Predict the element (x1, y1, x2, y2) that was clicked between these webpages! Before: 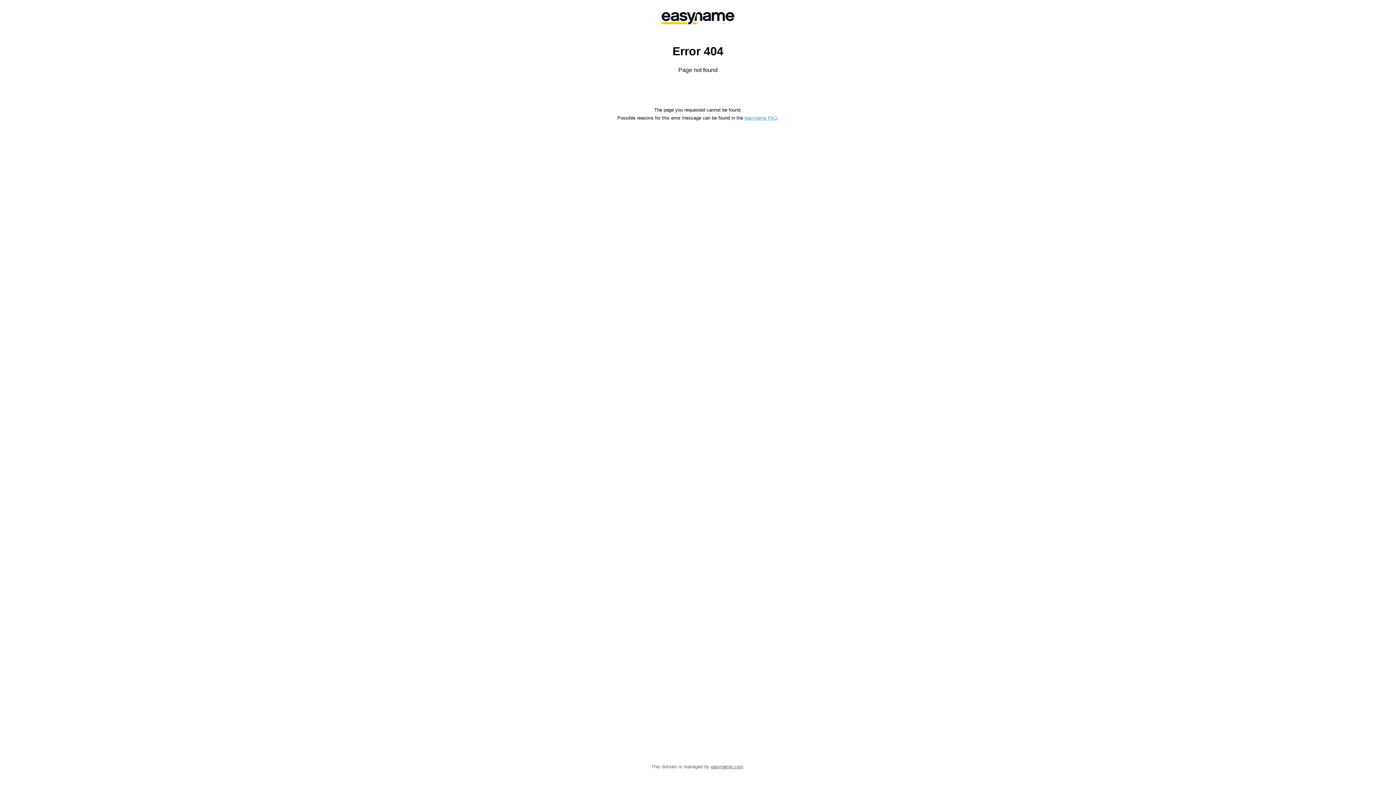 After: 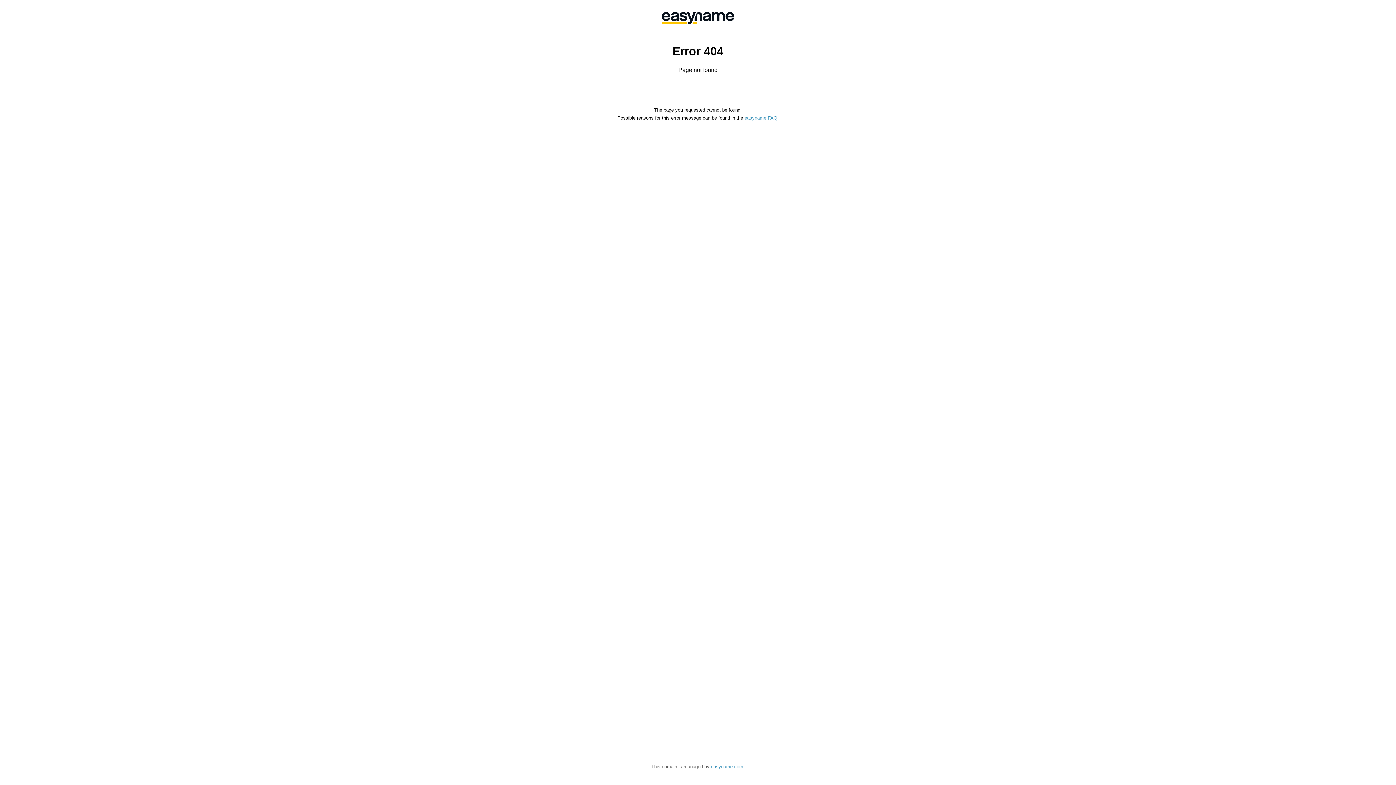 Action: label: easyname.com bbox: (711, 764, 743, 769)